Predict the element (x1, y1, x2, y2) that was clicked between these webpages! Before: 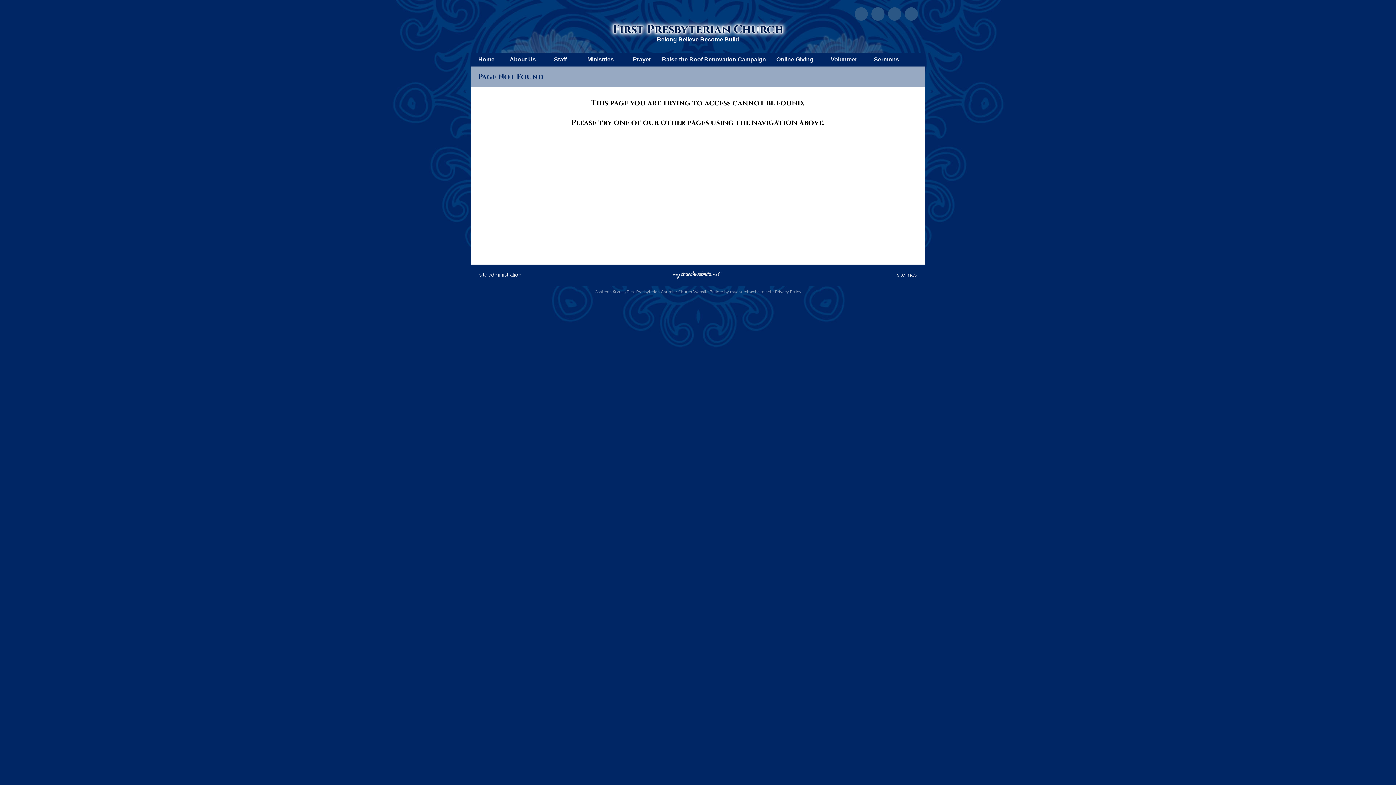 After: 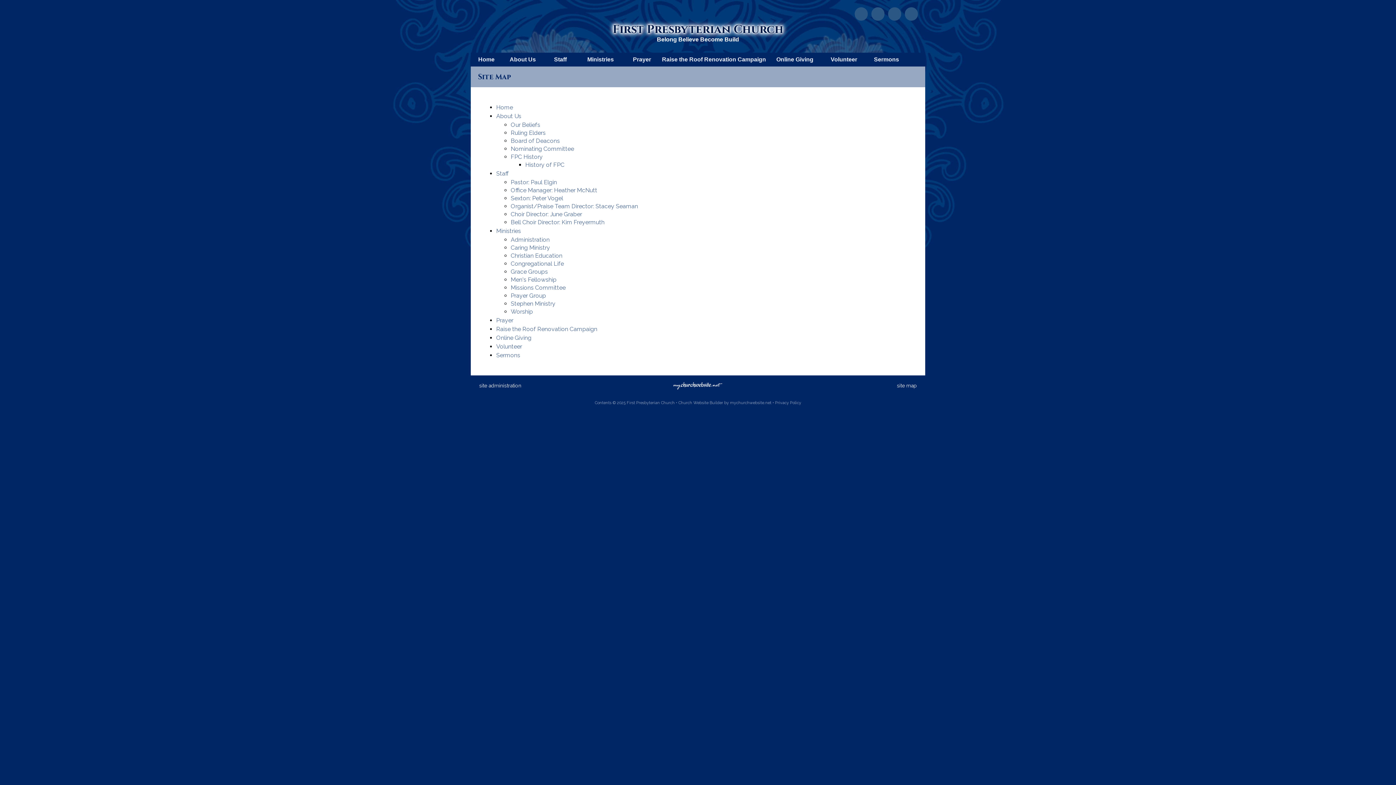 Action: bbox: (897, 272, 917, 277) label: site map